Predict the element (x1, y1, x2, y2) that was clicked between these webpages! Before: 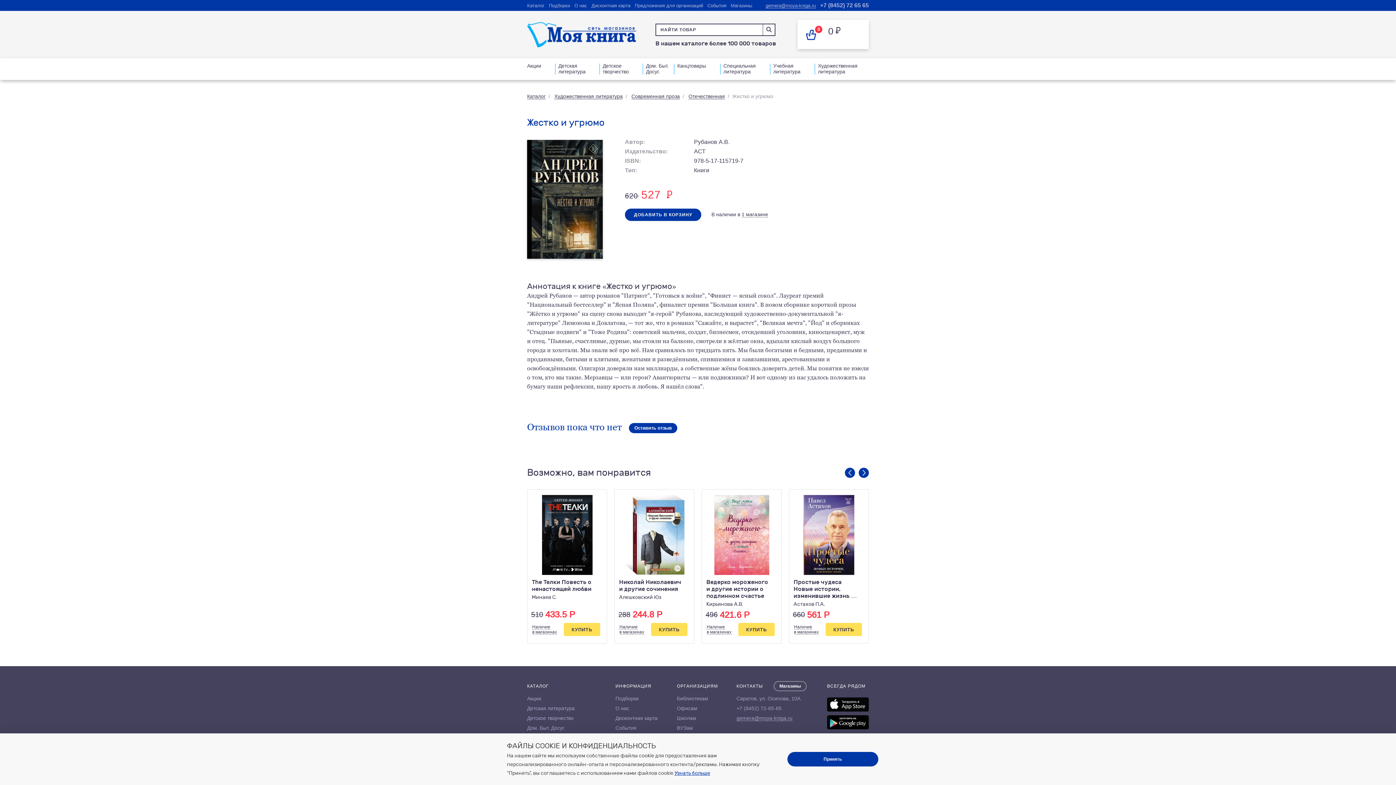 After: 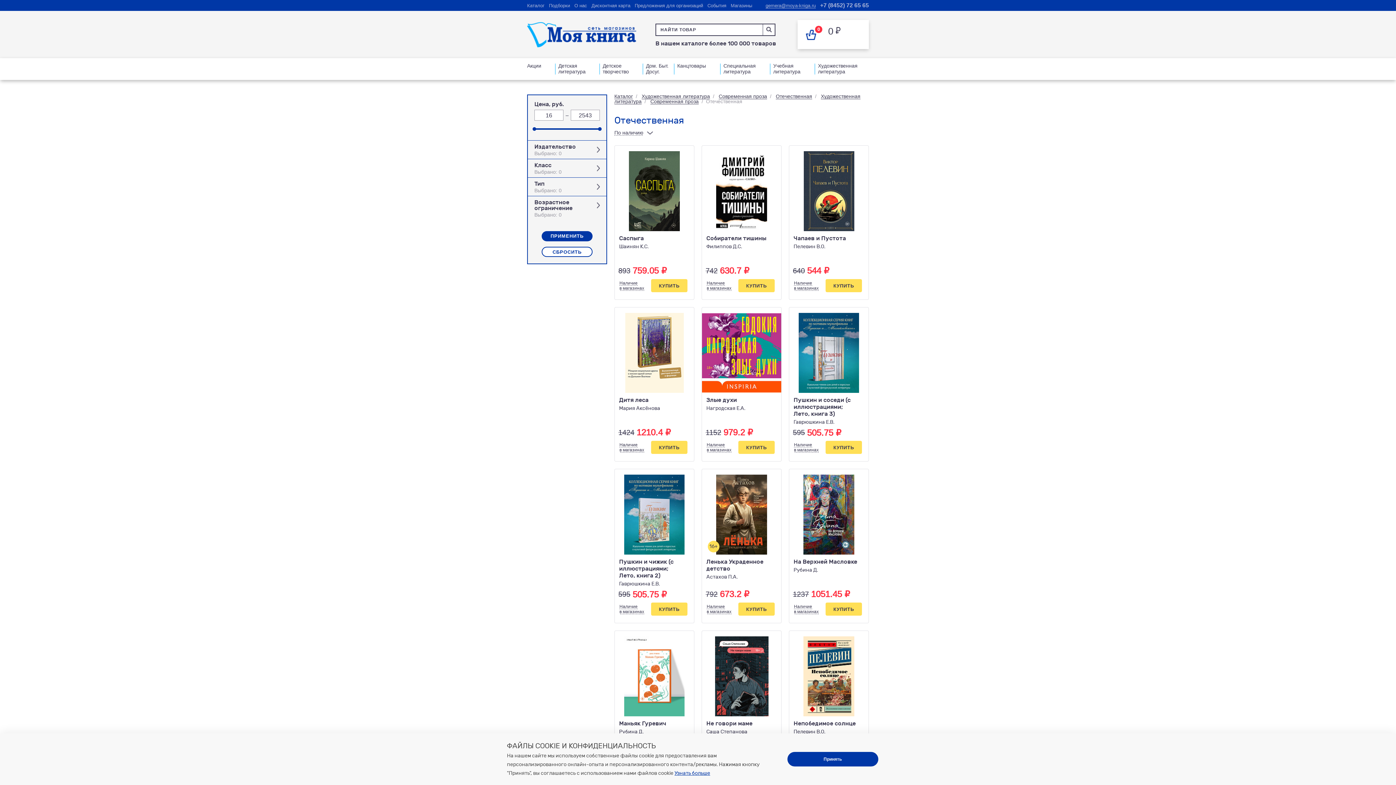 Action: label: Отечественная bbox: (688, 93, 725, 100)